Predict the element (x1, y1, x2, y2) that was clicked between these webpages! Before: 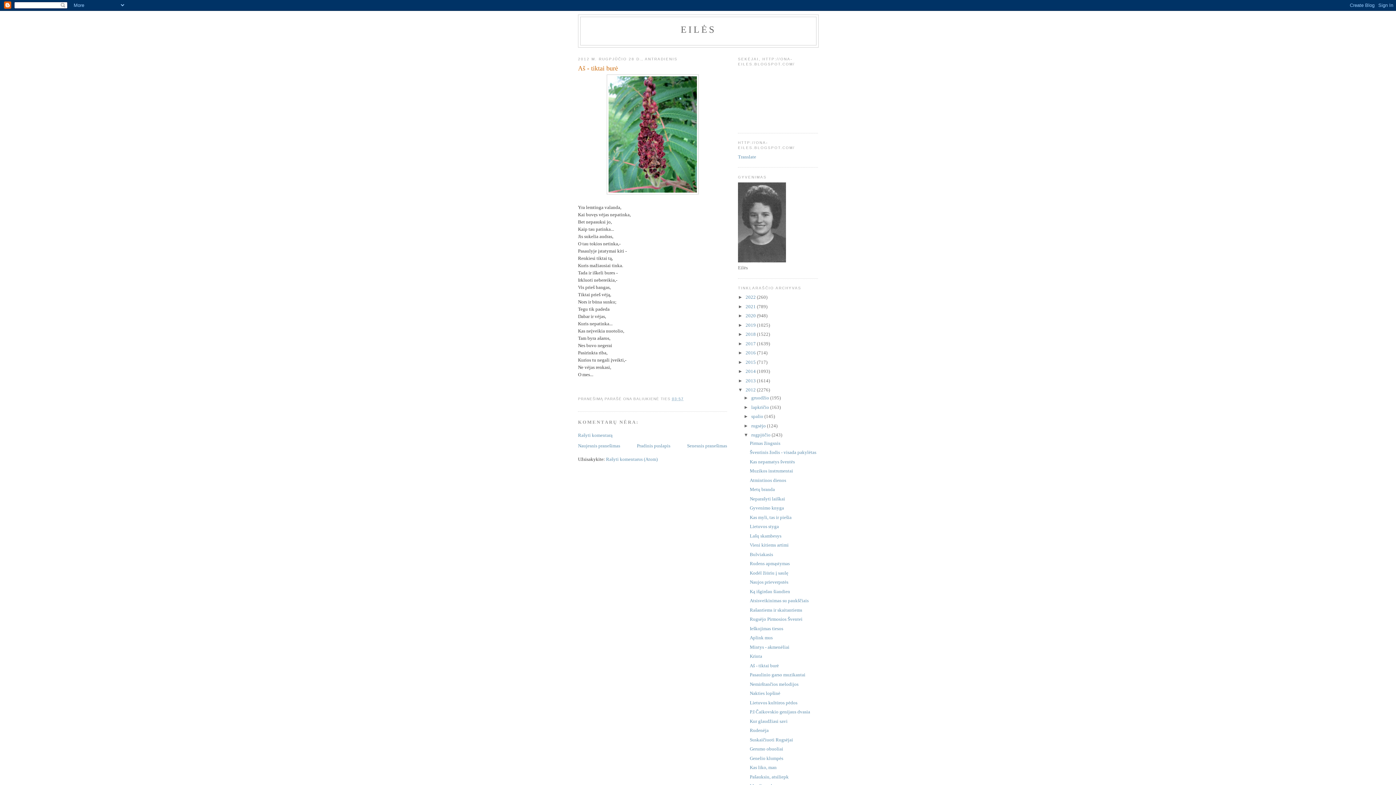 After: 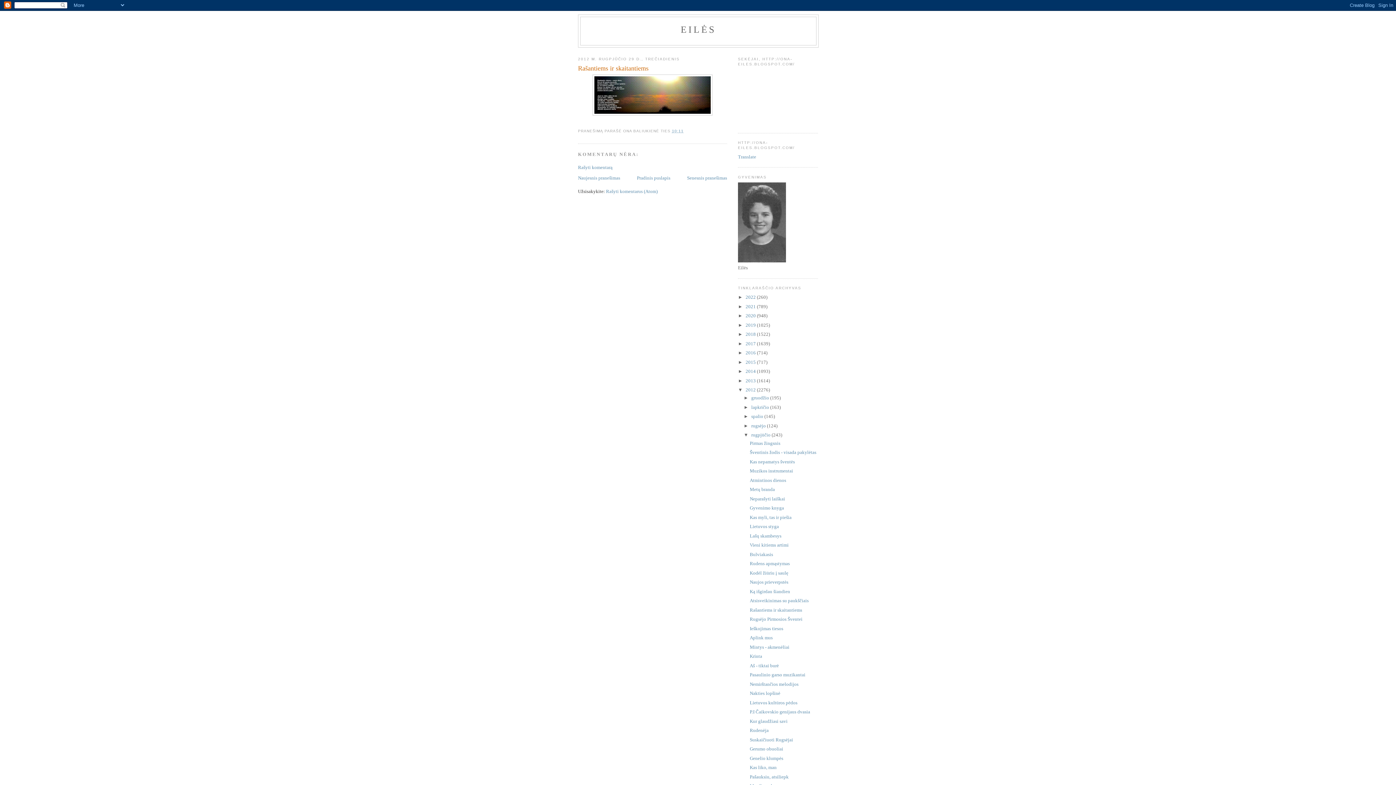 Action: bbox: (749, 607, 802, 612) label: Rašantiems ir skaitantiems